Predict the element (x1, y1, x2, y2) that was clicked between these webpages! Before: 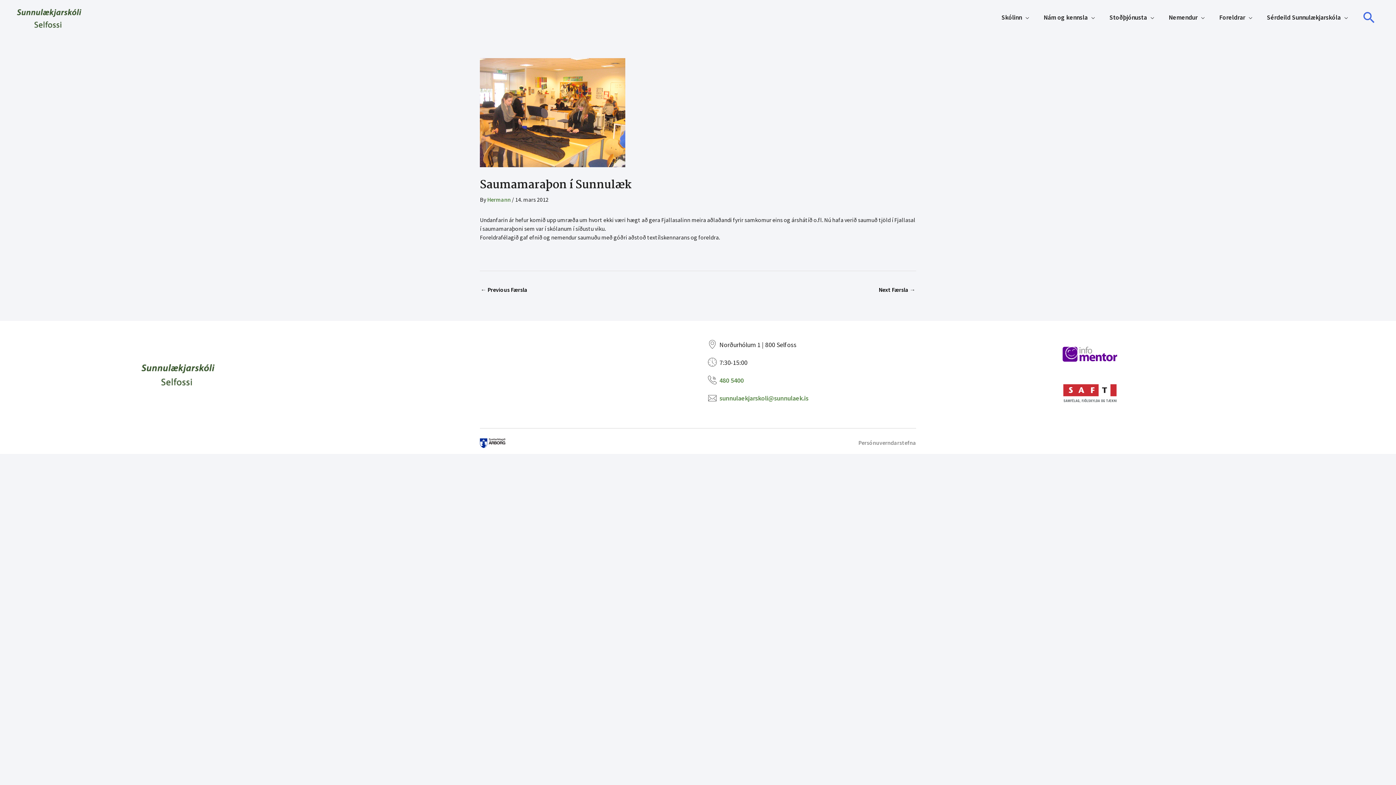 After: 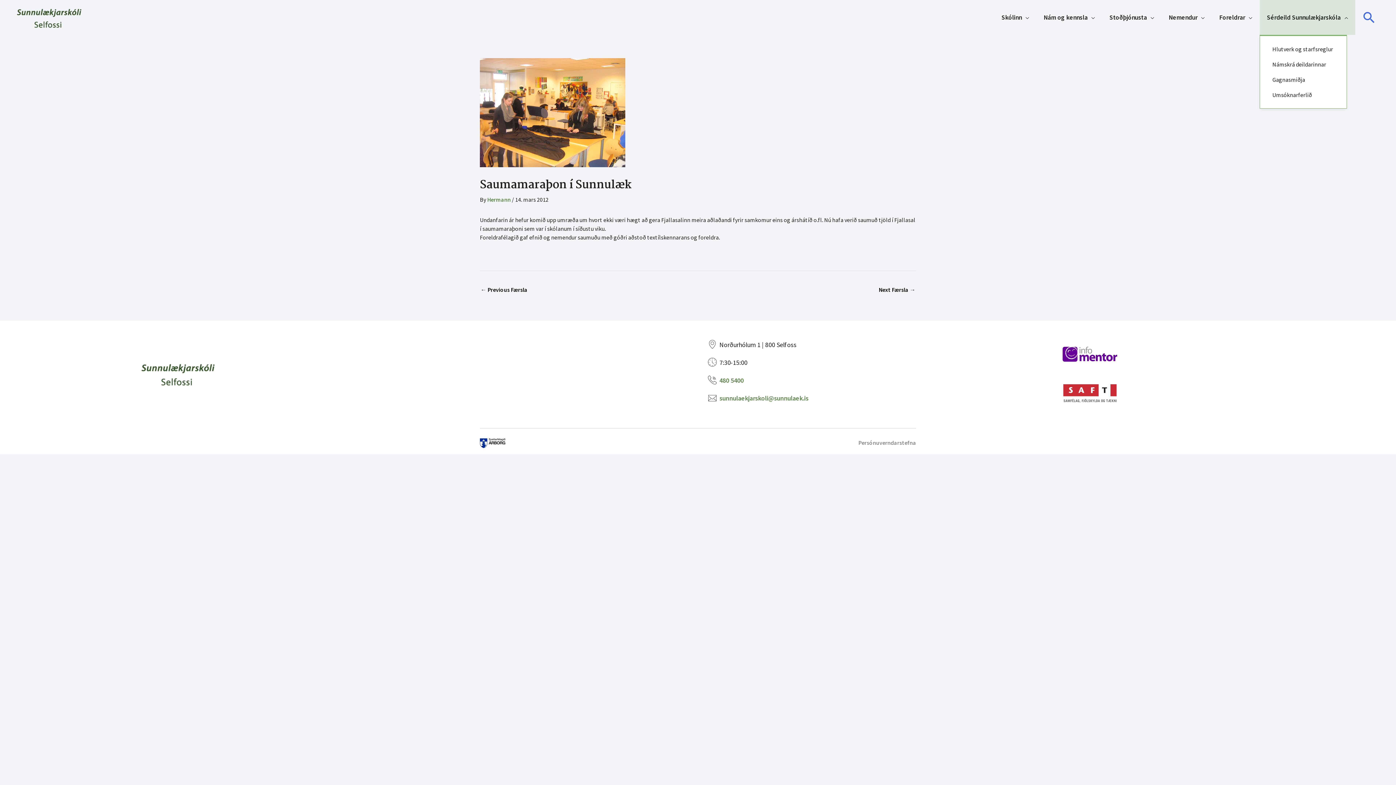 Action: label: Sérdeild Sunnulækjarskóla bbox: (1259, 0, 1355, 34)